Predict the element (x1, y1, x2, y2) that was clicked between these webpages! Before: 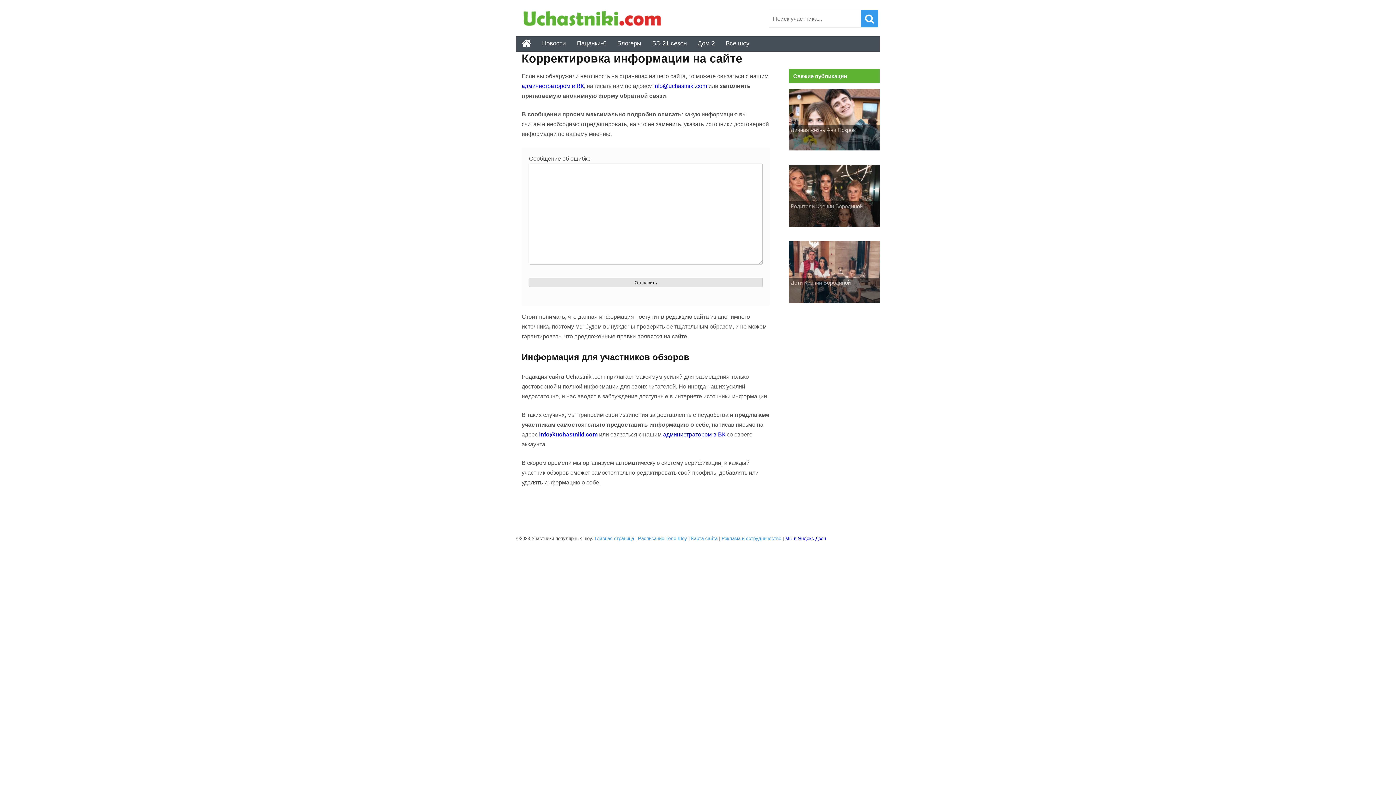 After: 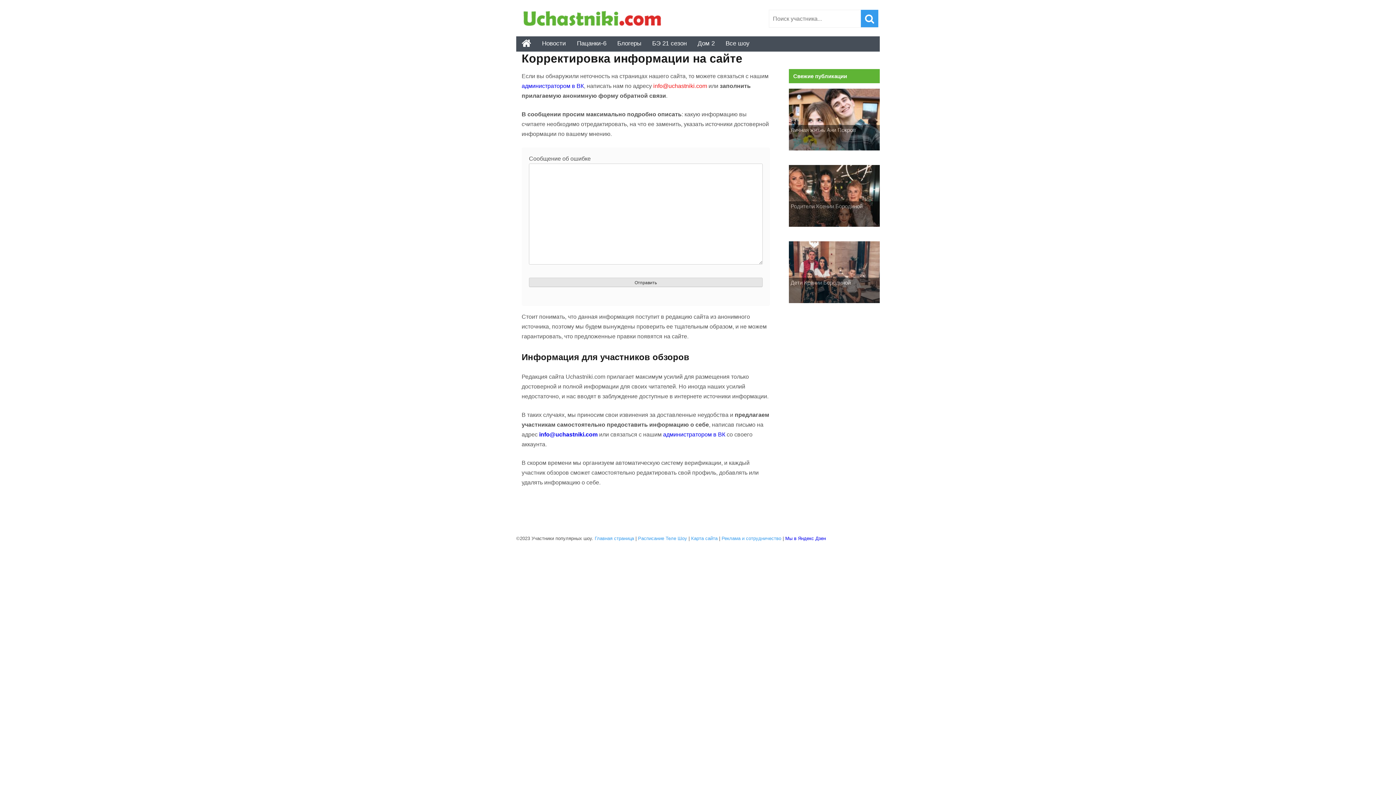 Action: label: info@uchastniki.com bbox: (653, 82, 707, 89)